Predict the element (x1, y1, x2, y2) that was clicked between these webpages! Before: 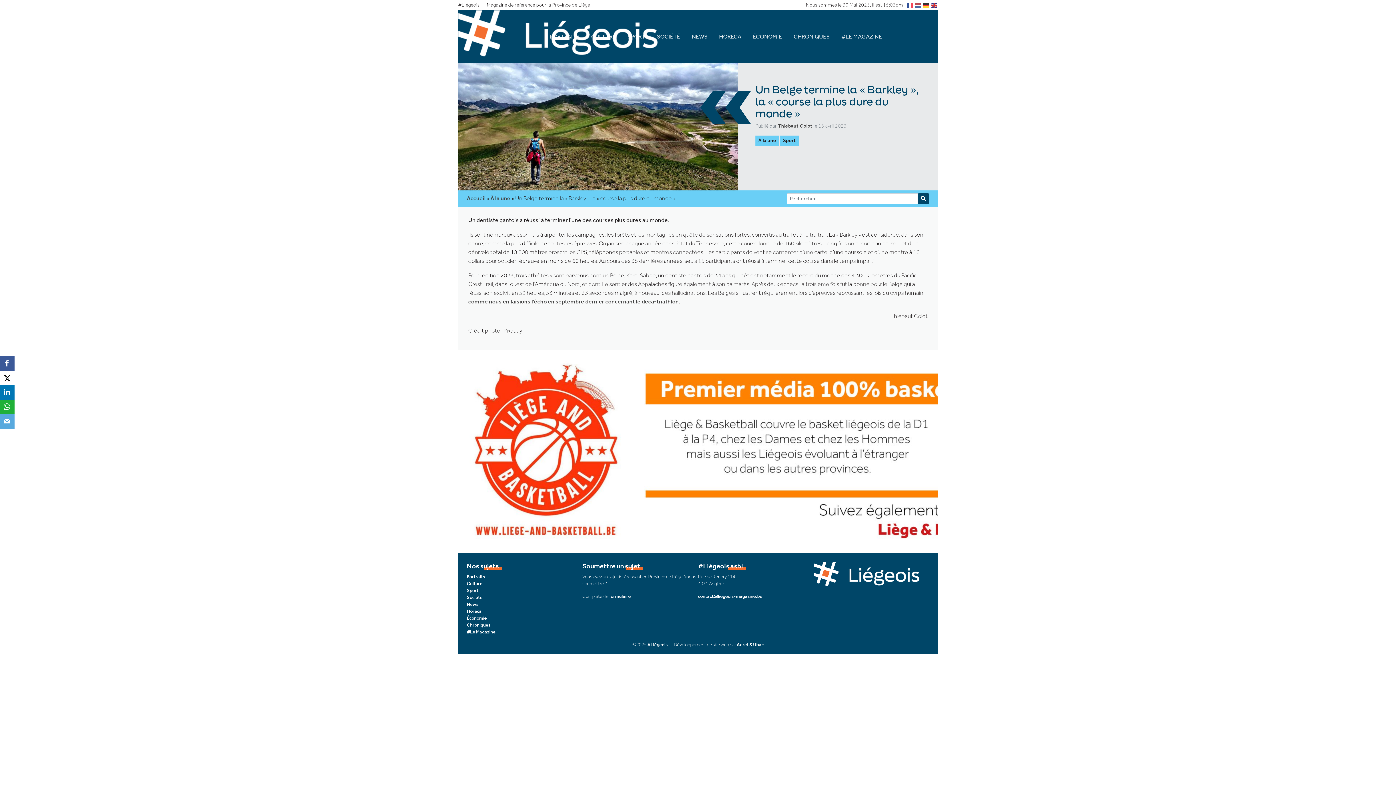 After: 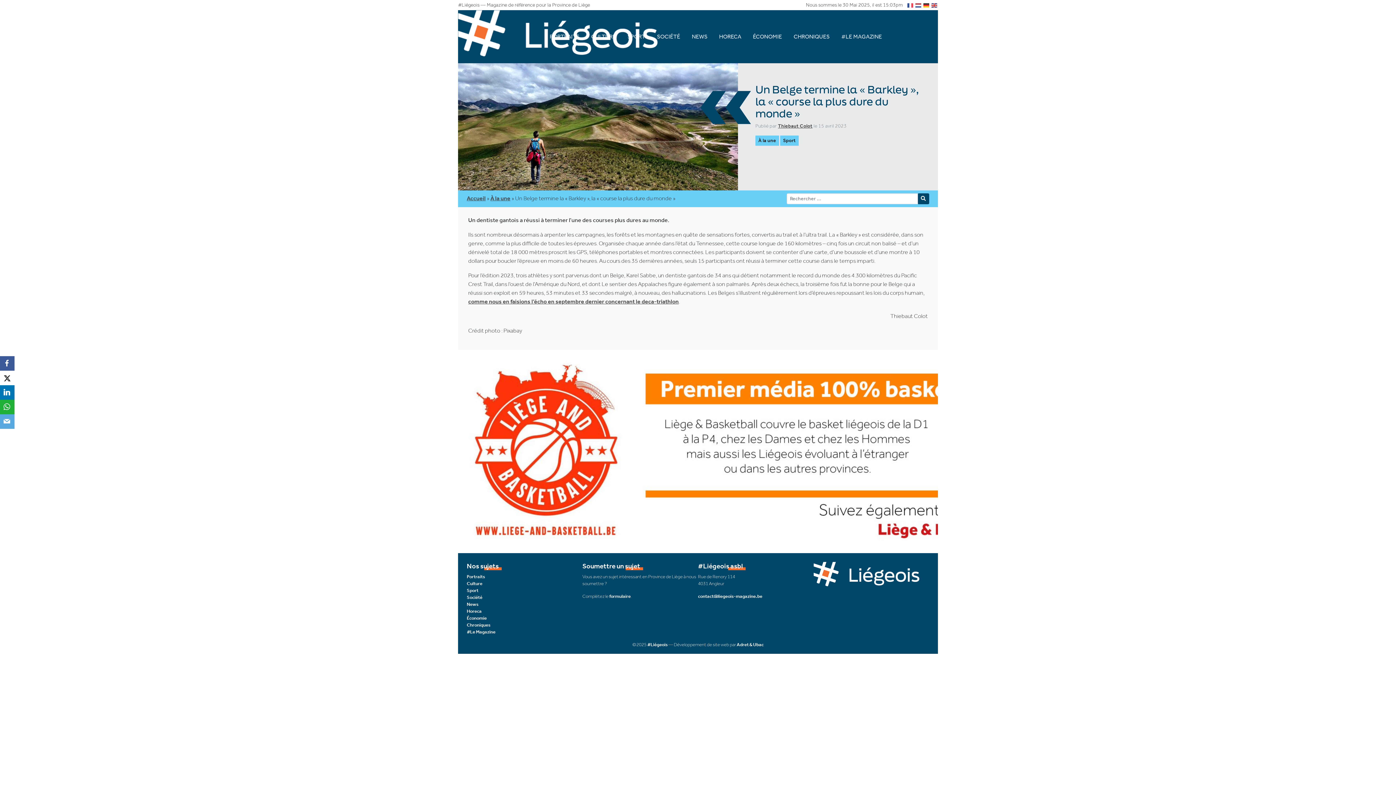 Action: bbox: (458, 447, 1389, 454)